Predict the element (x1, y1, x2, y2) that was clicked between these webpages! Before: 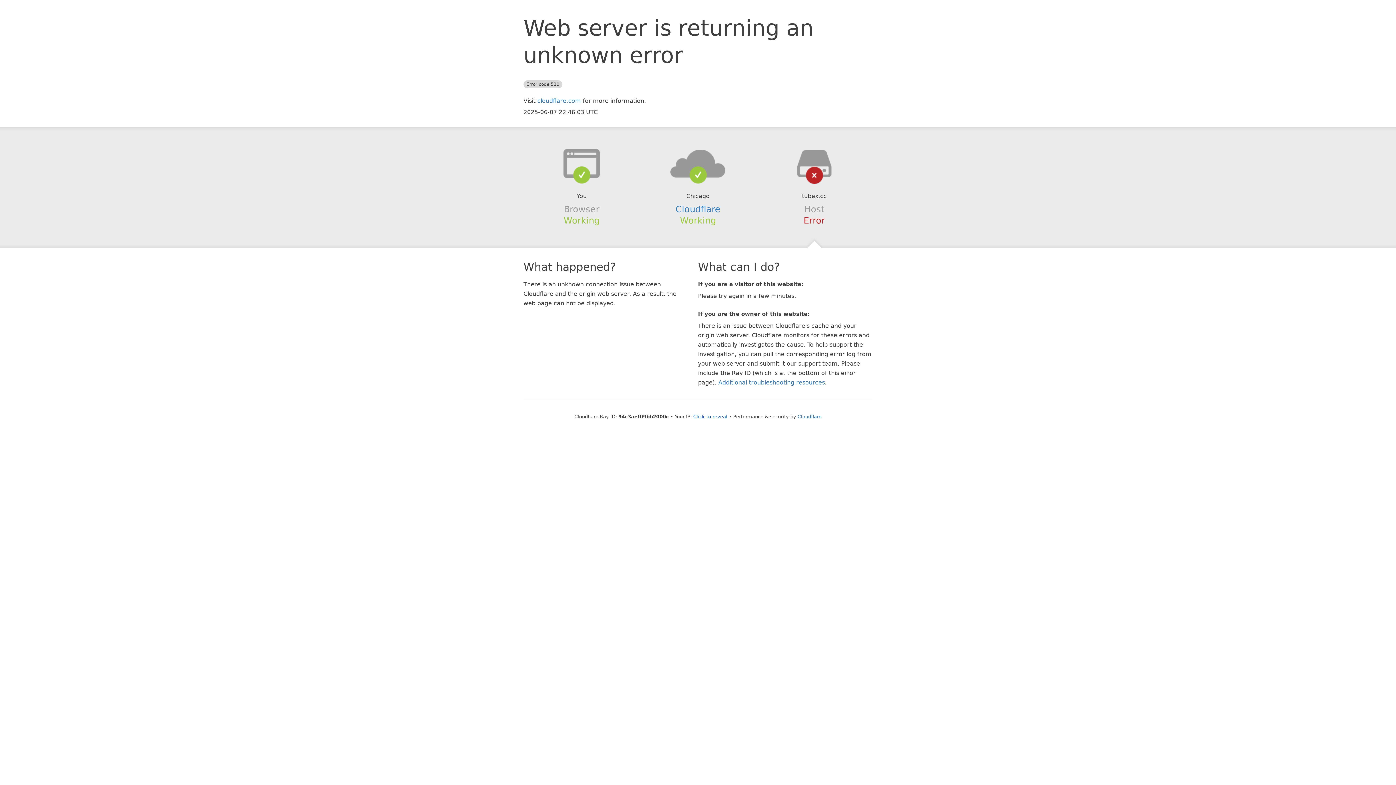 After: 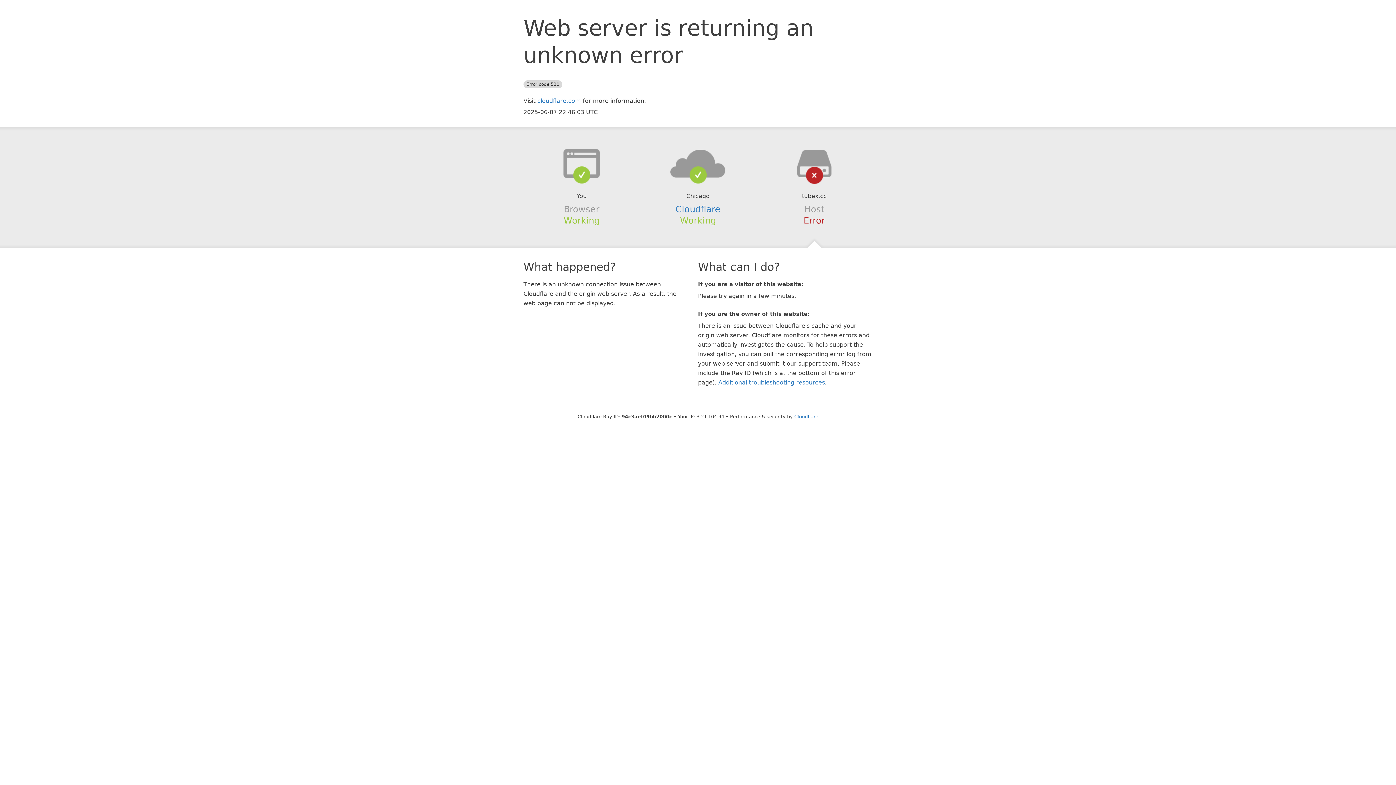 Action: bbox: (693, 414, 727, 419) label: Click to reveal